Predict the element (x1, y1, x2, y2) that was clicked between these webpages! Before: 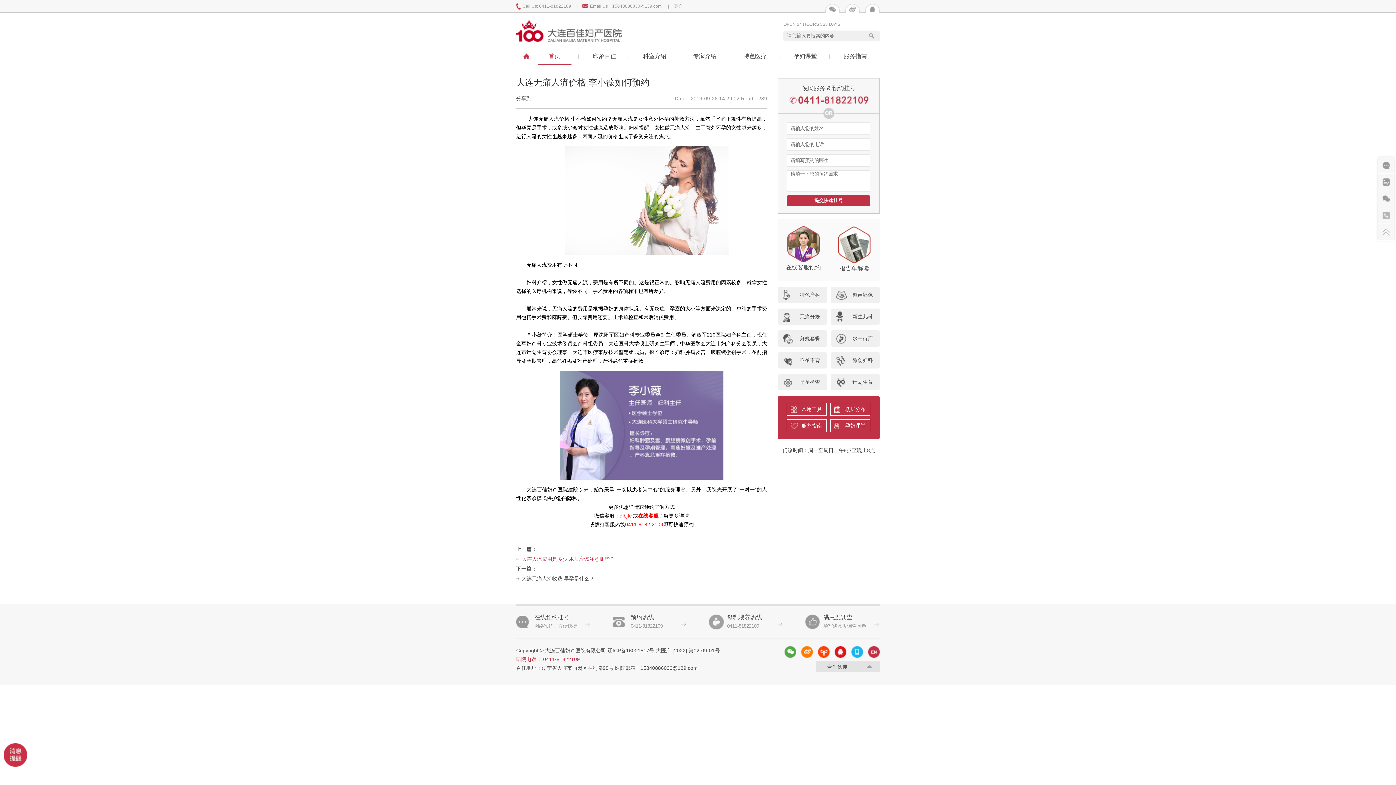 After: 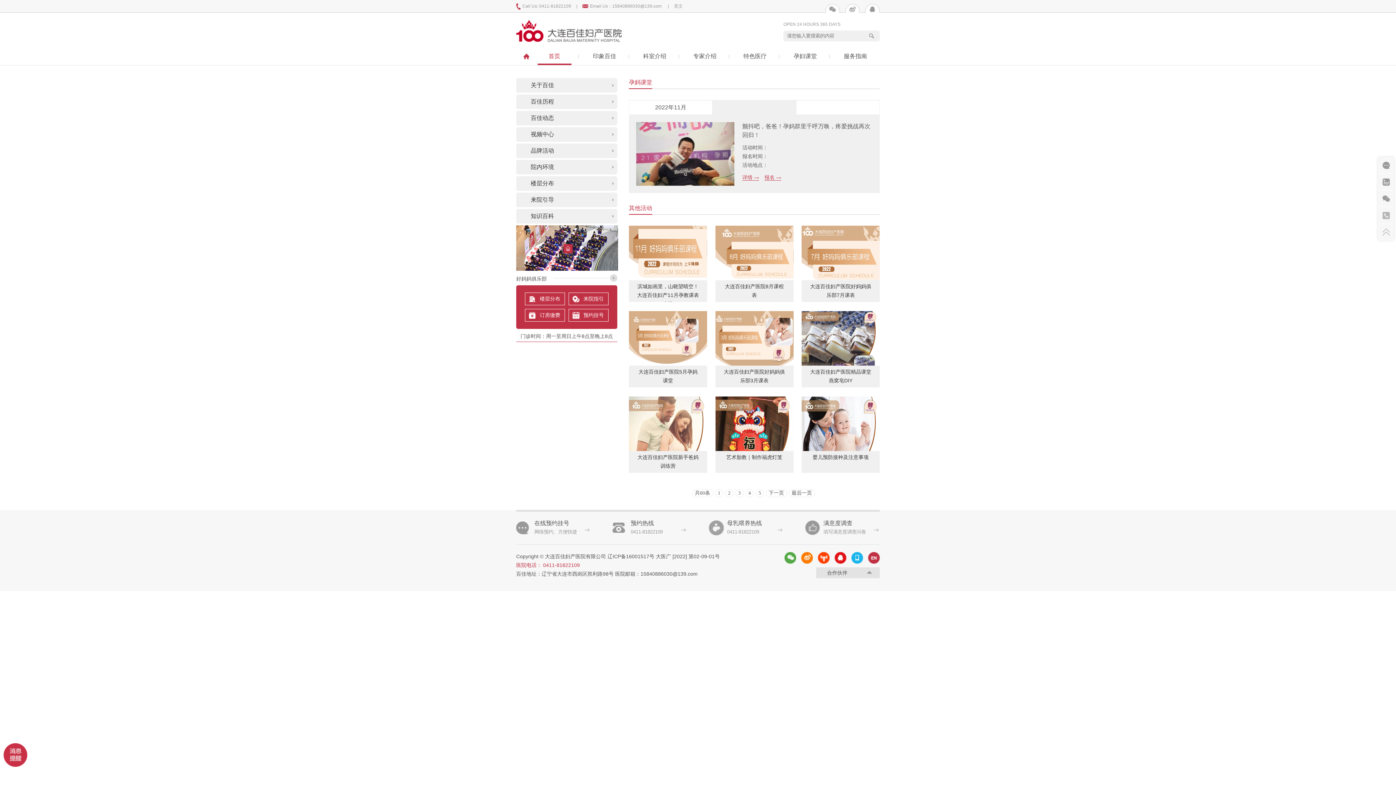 Action: bbox: (788, 49, 822, 65) label: 孕妇课堂